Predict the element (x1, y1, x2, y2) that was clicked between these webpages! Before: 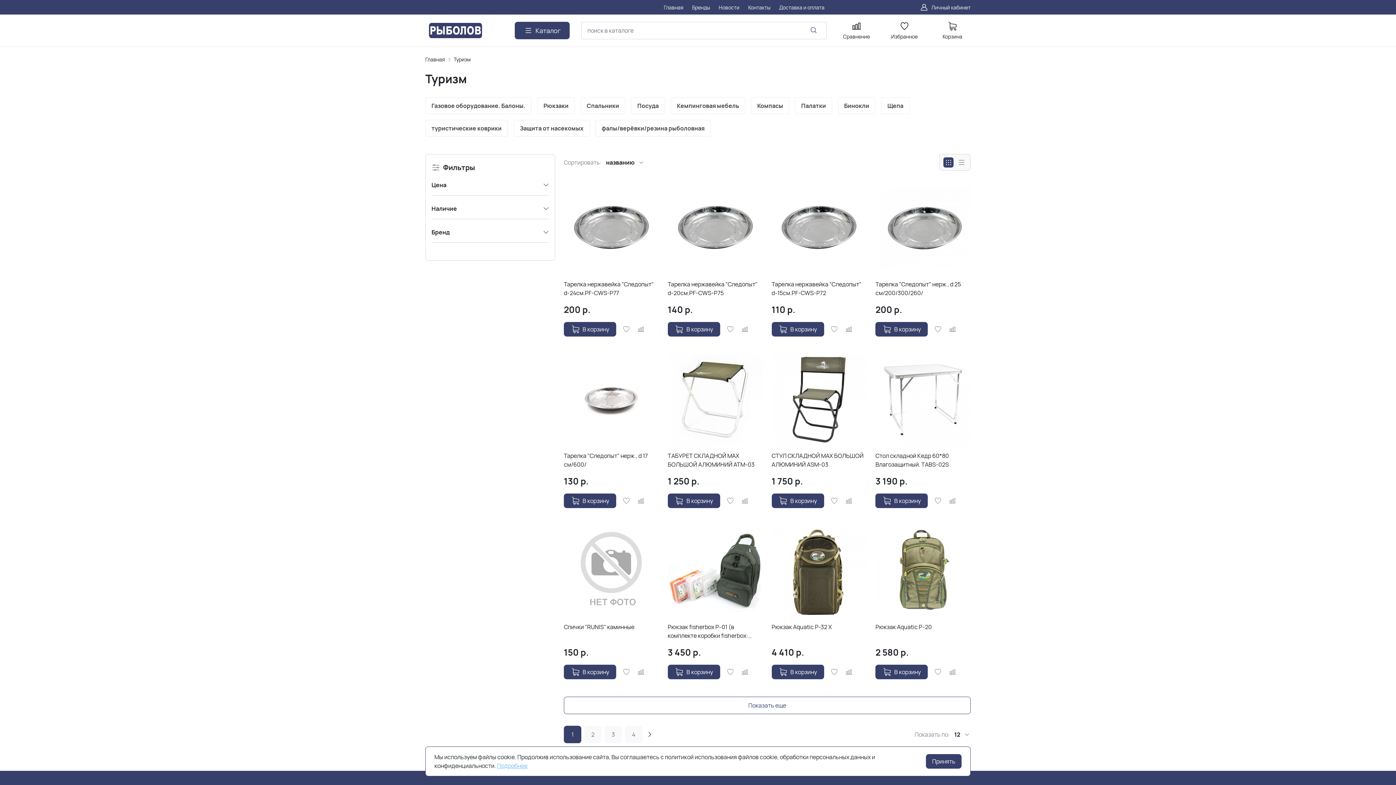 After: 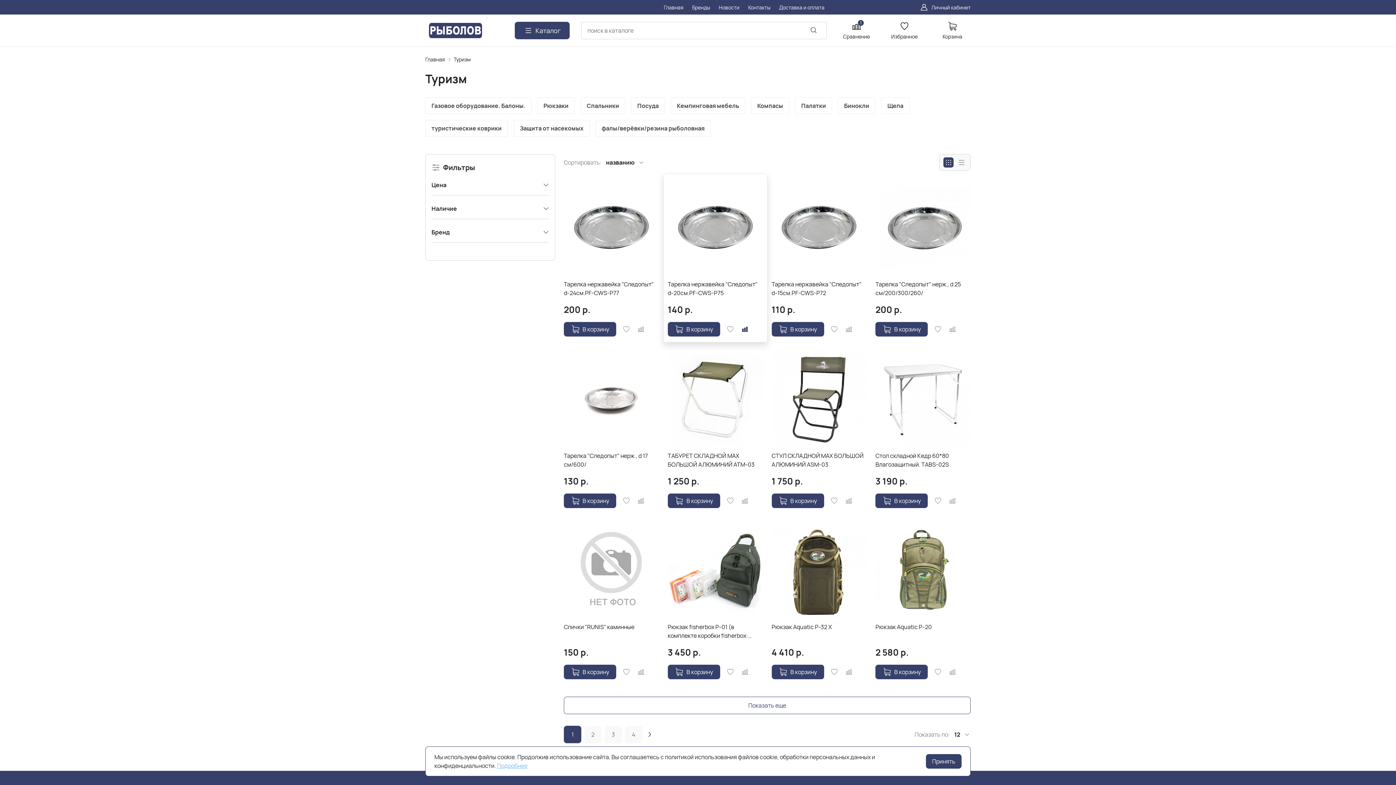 Action: bbox: (740, 325, 749, 333)